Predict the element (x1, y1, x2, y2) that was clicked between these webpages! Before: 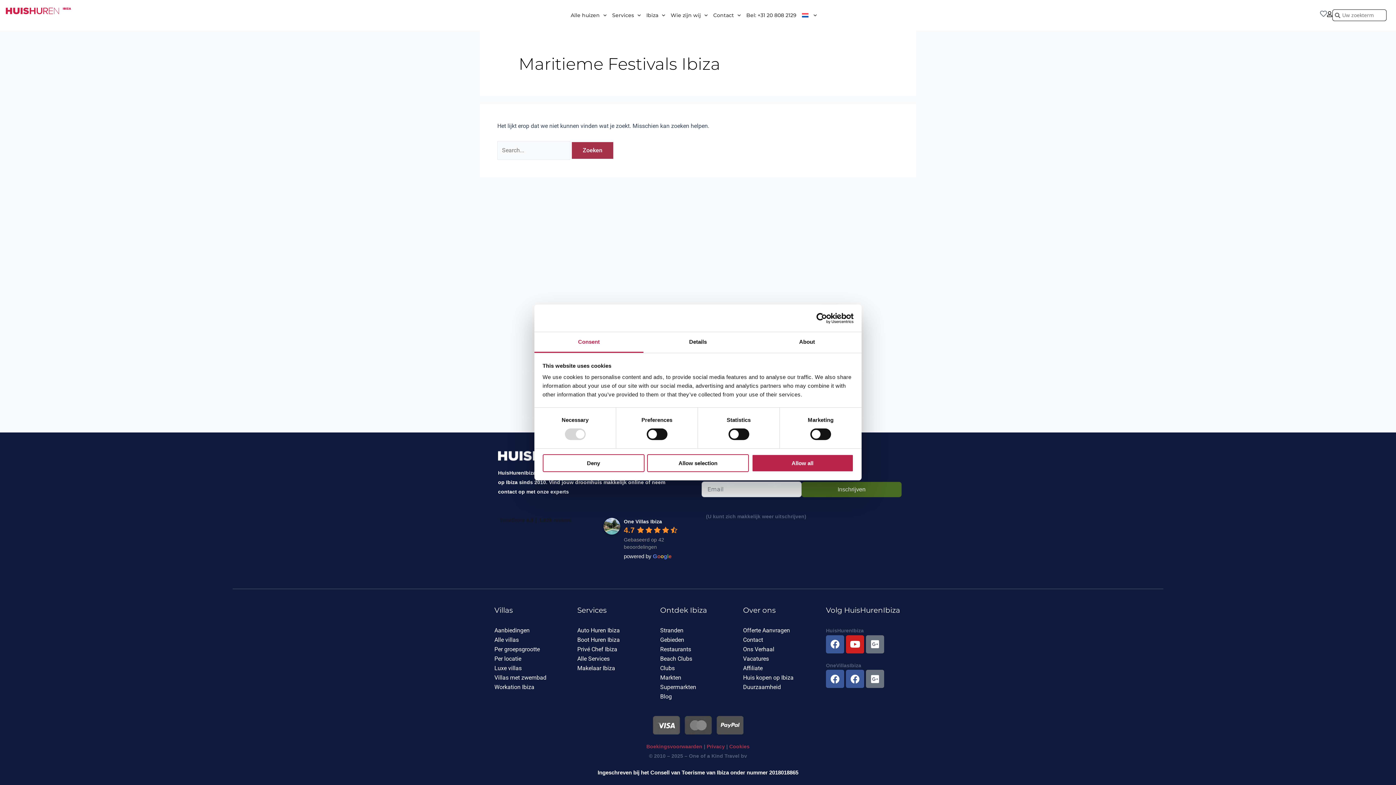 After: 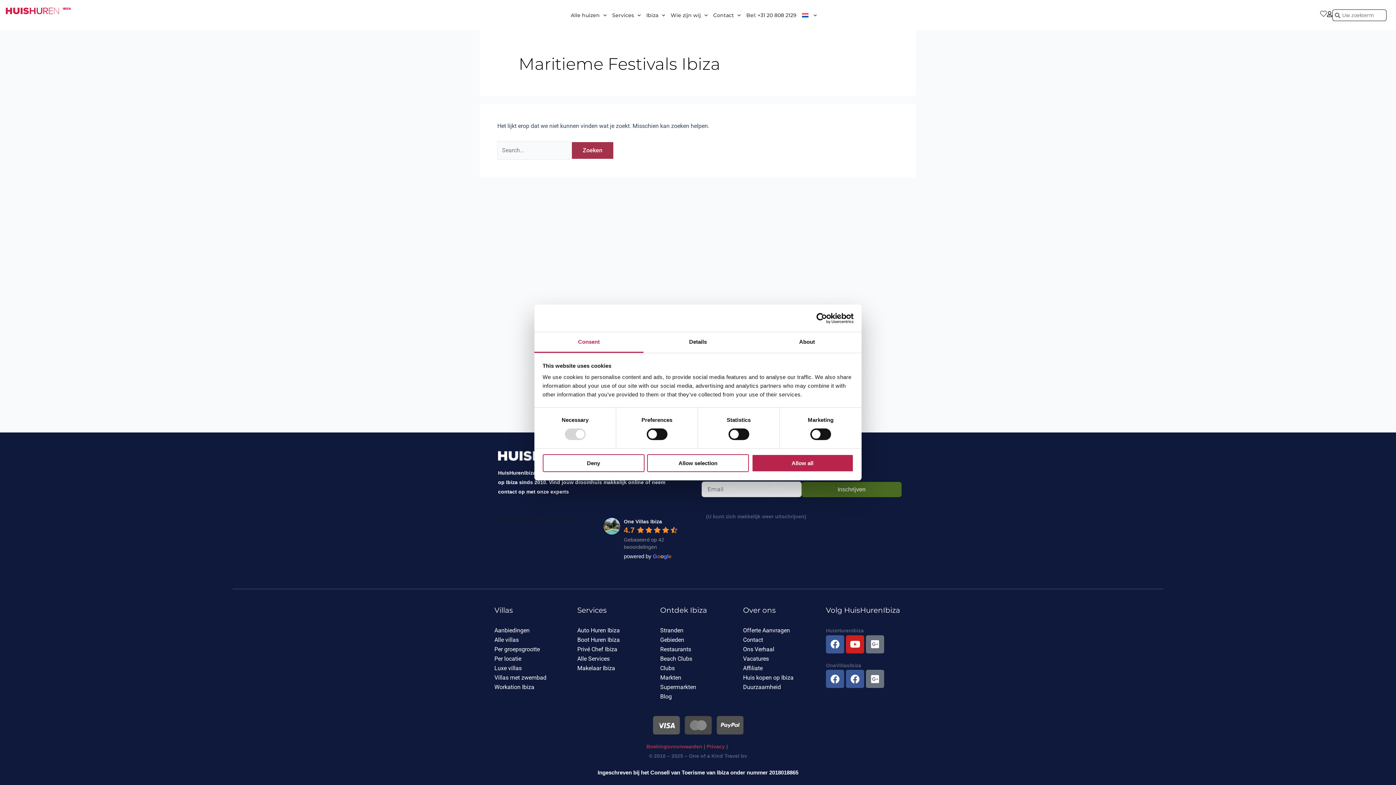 Action: label: Cookies bbox: (729, 744, 749, 749)